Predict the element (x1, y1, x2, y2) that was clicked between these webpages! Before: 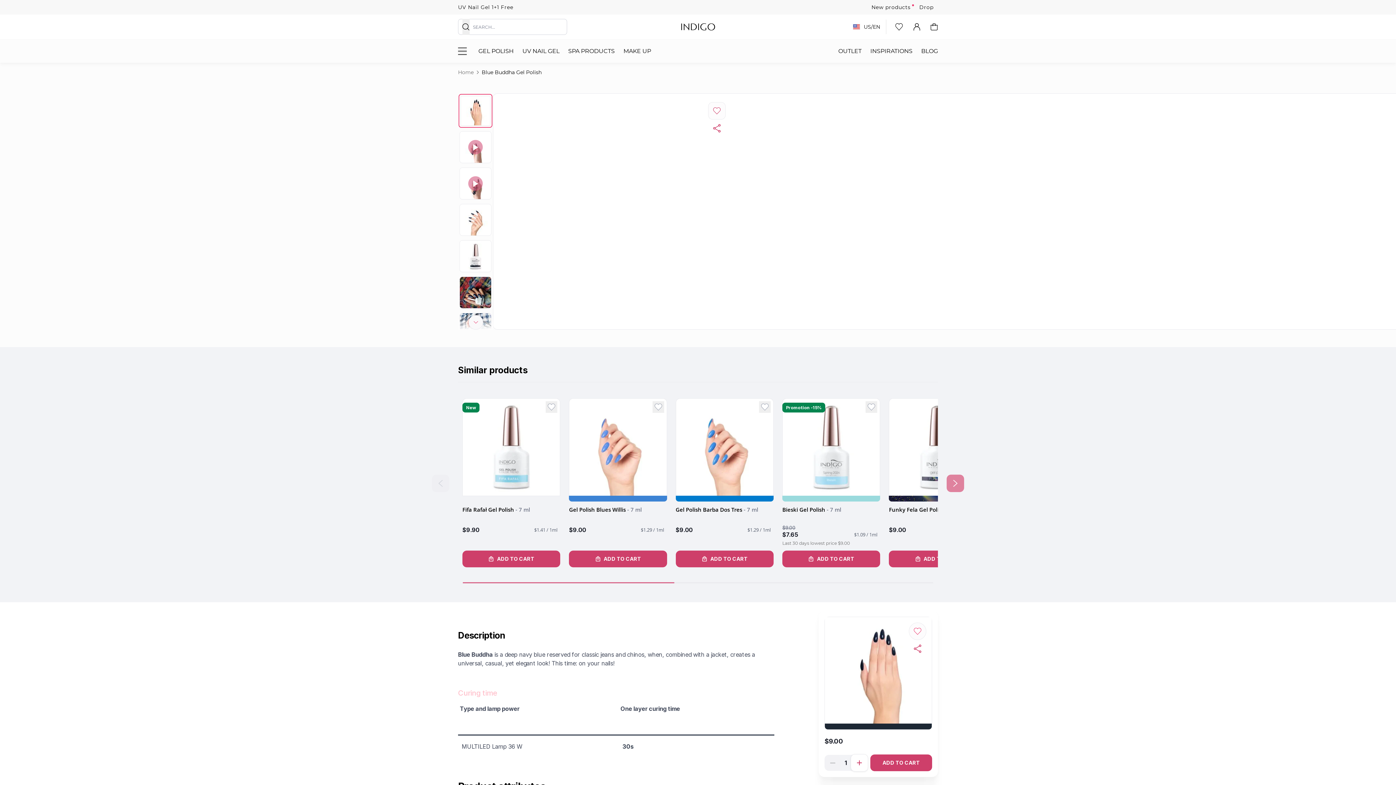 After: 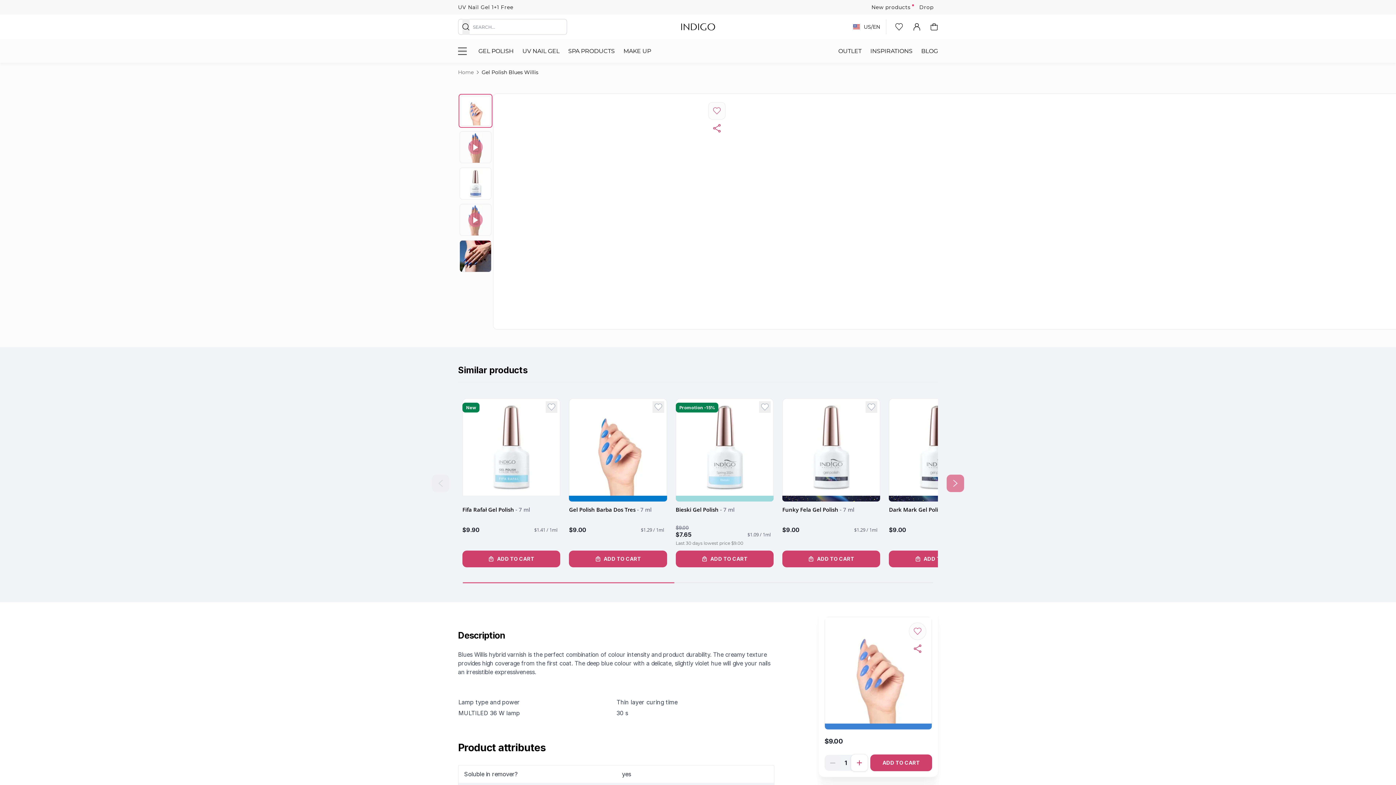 Action: bbox: (569, 398, 667, 496)